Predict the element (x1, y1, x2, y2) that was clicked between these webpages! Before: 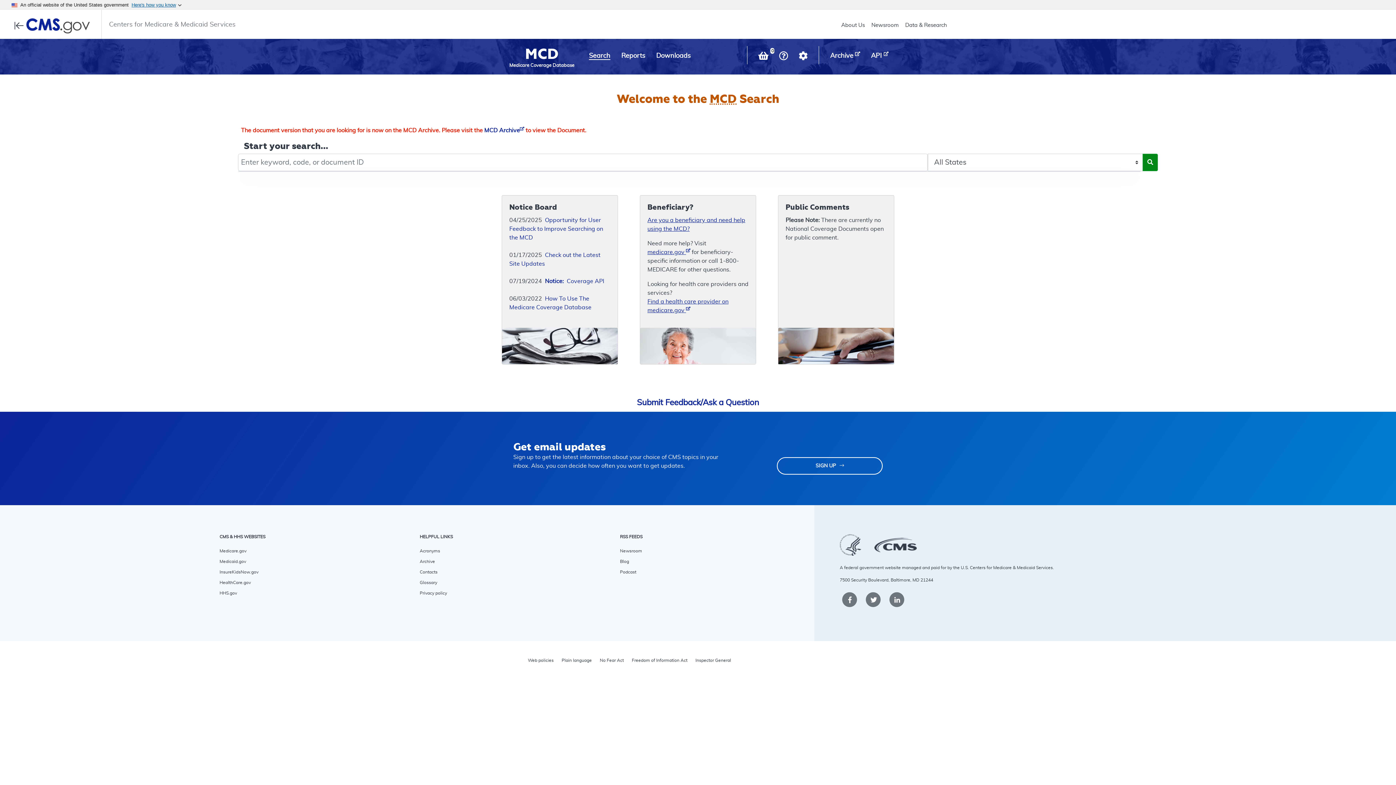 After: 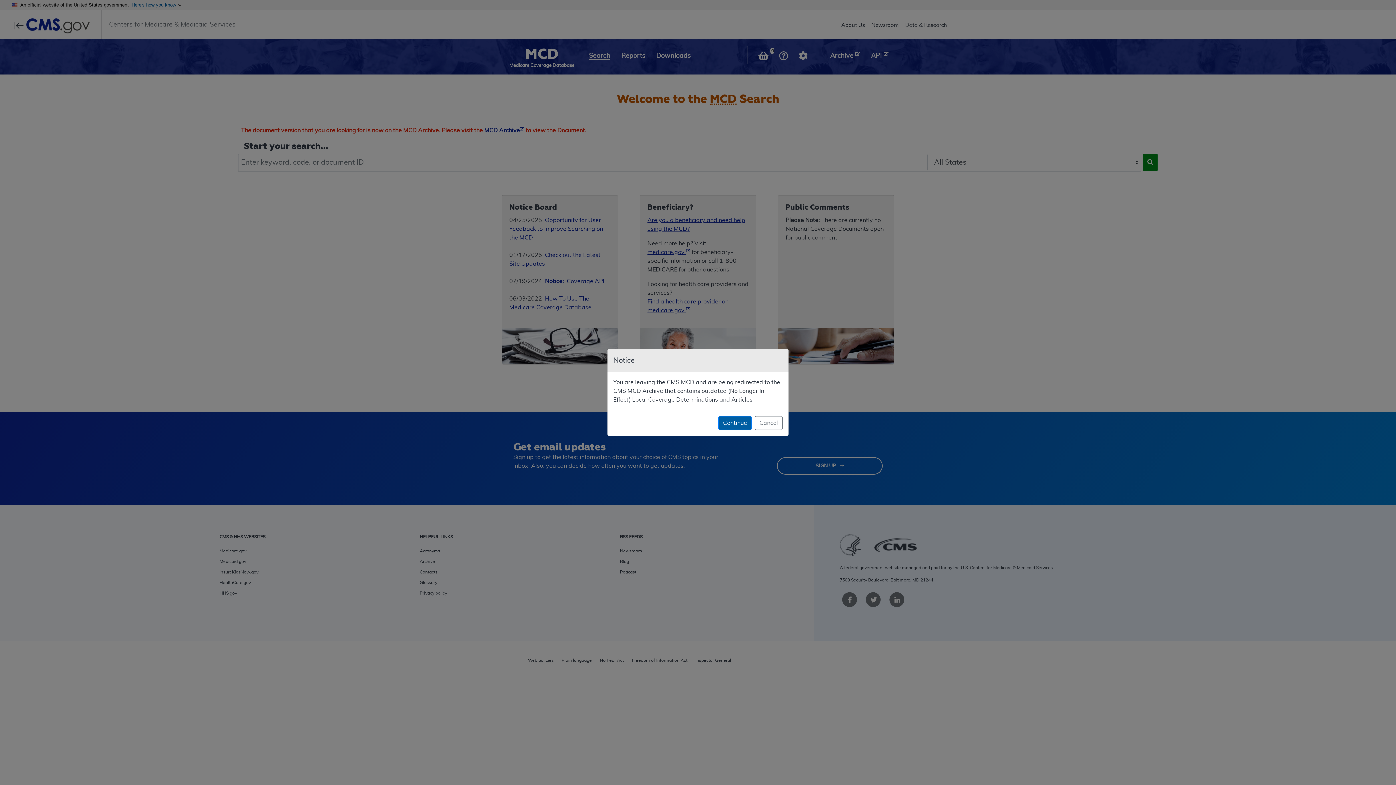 Action: bbox: (830, 52, 860, 59) label: Archive 